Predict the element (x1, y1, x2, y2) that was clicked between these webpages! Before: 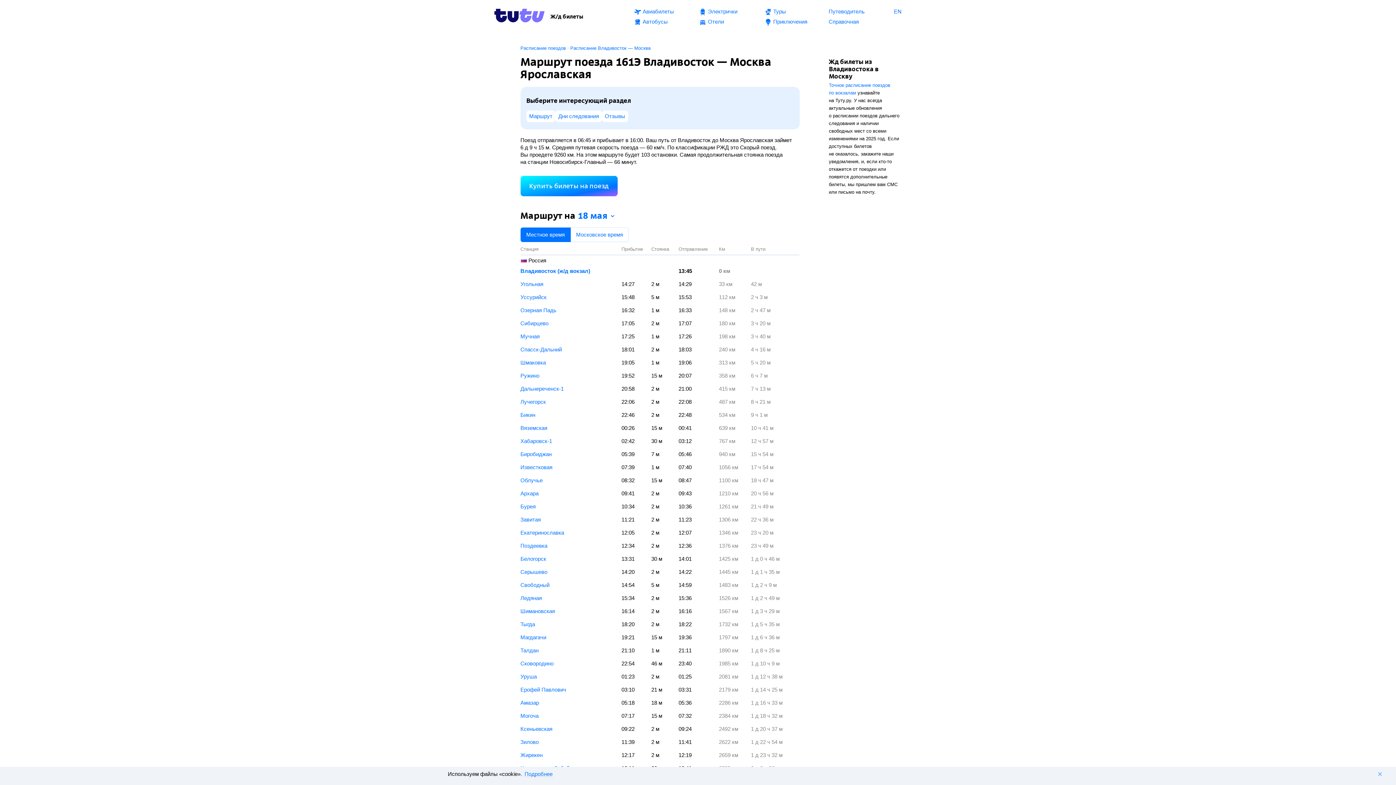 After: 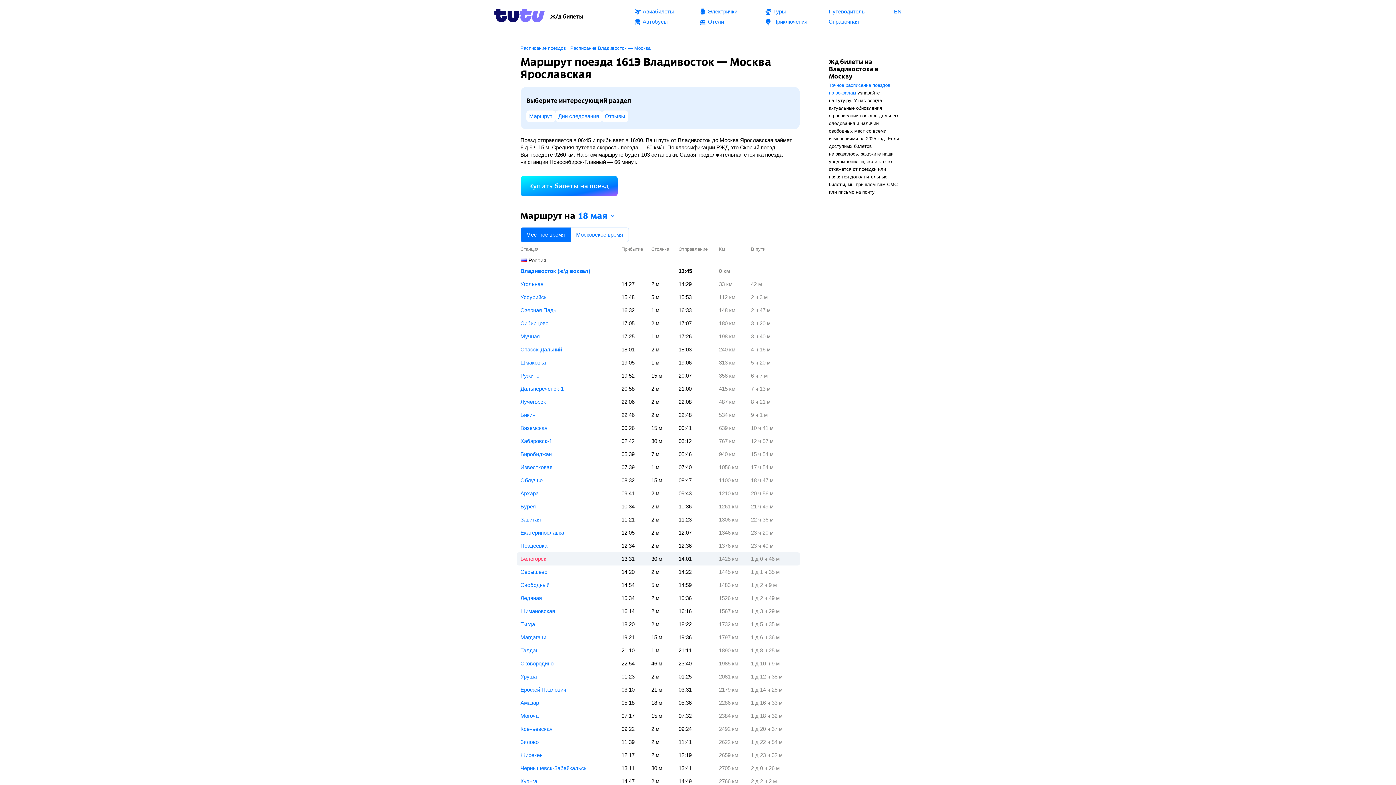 Action: label: Белогорск bbox: (520, 555, 618, 562)